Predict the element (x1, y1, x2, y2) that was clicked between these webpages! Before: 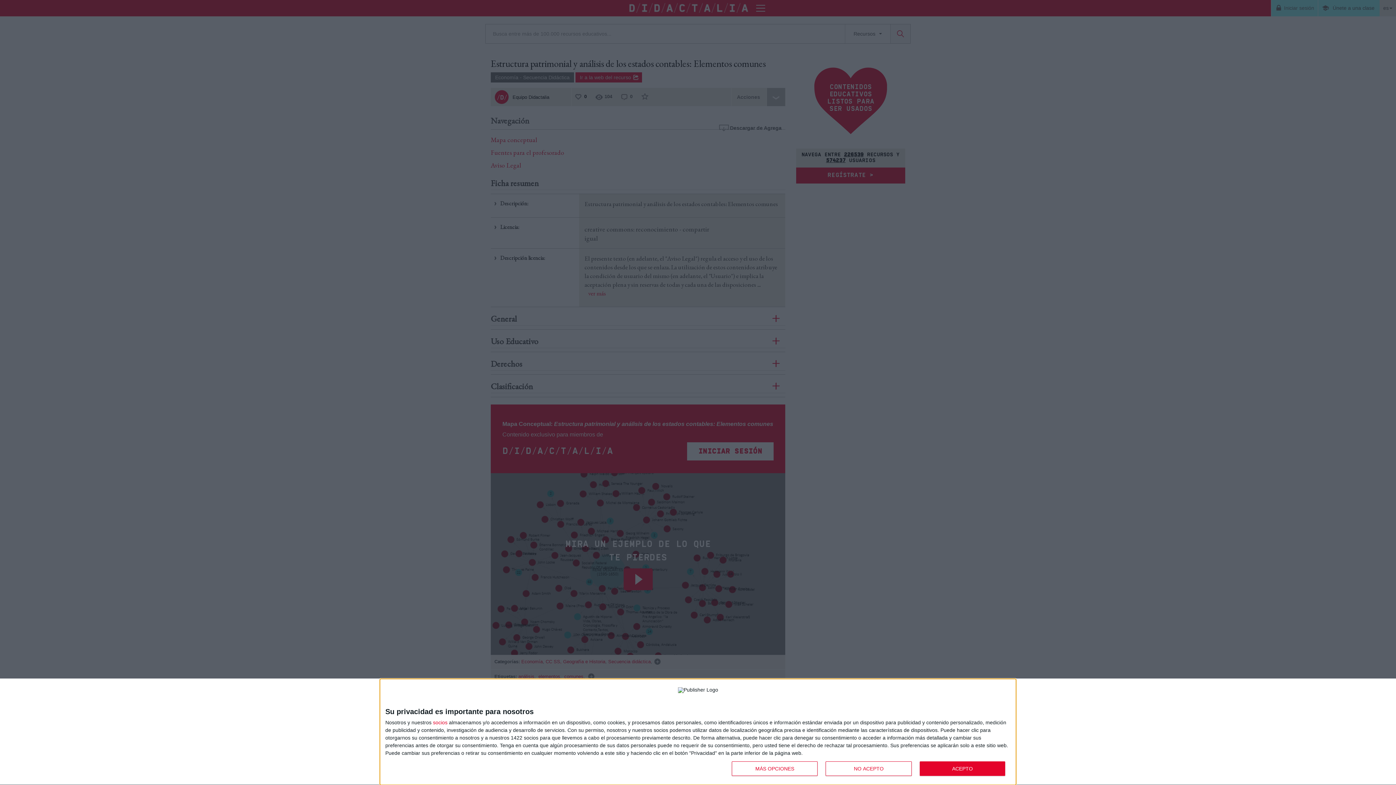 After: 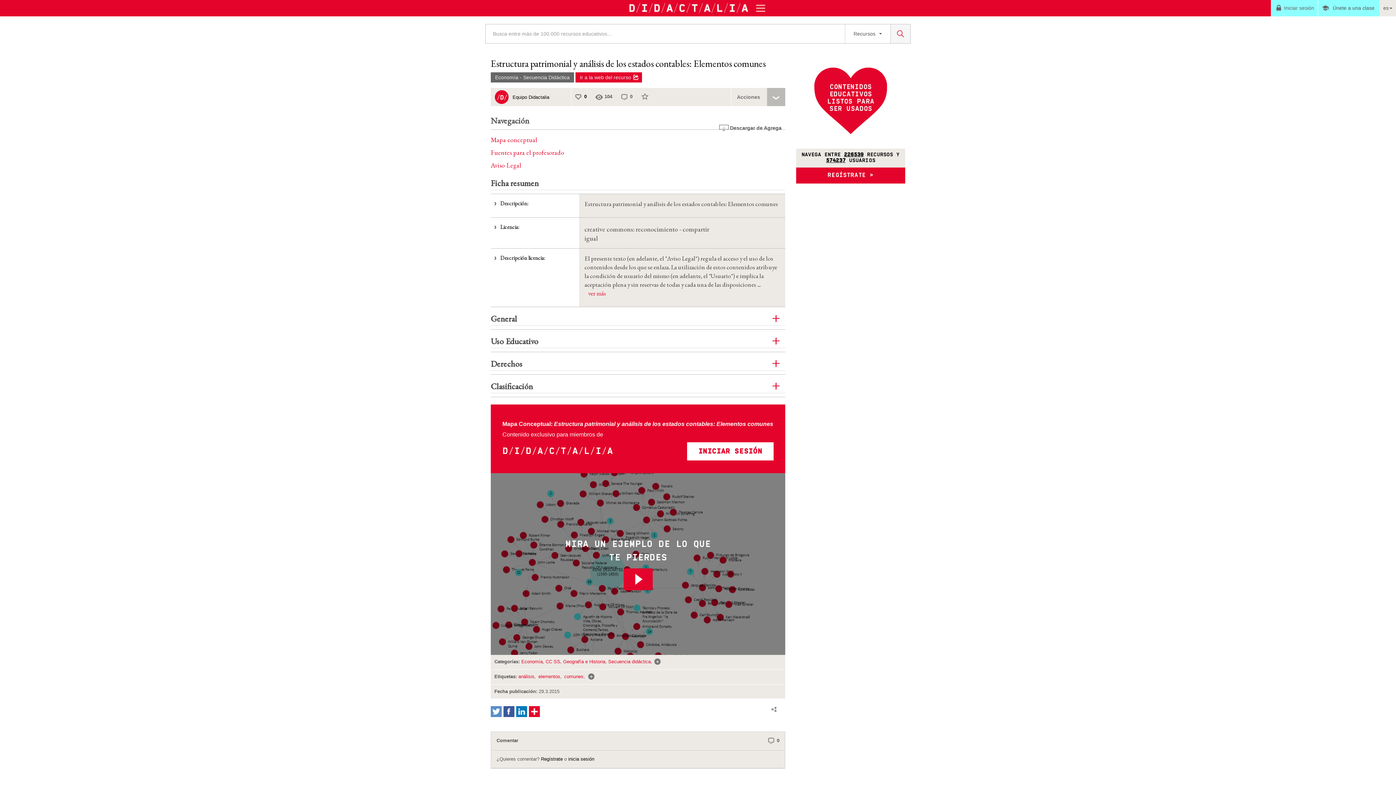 Action: label: NO ACEPTO bbox: (825, 761, 911, 776)